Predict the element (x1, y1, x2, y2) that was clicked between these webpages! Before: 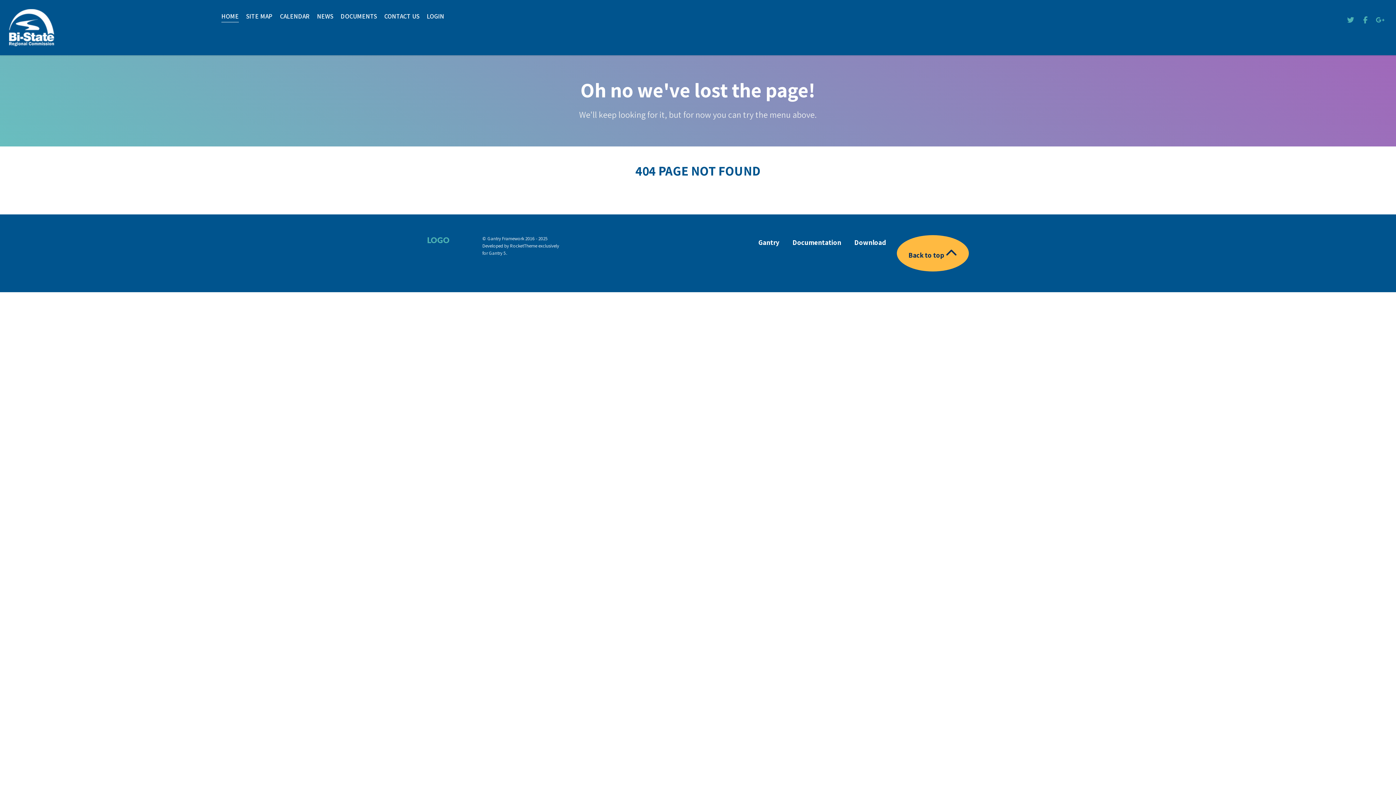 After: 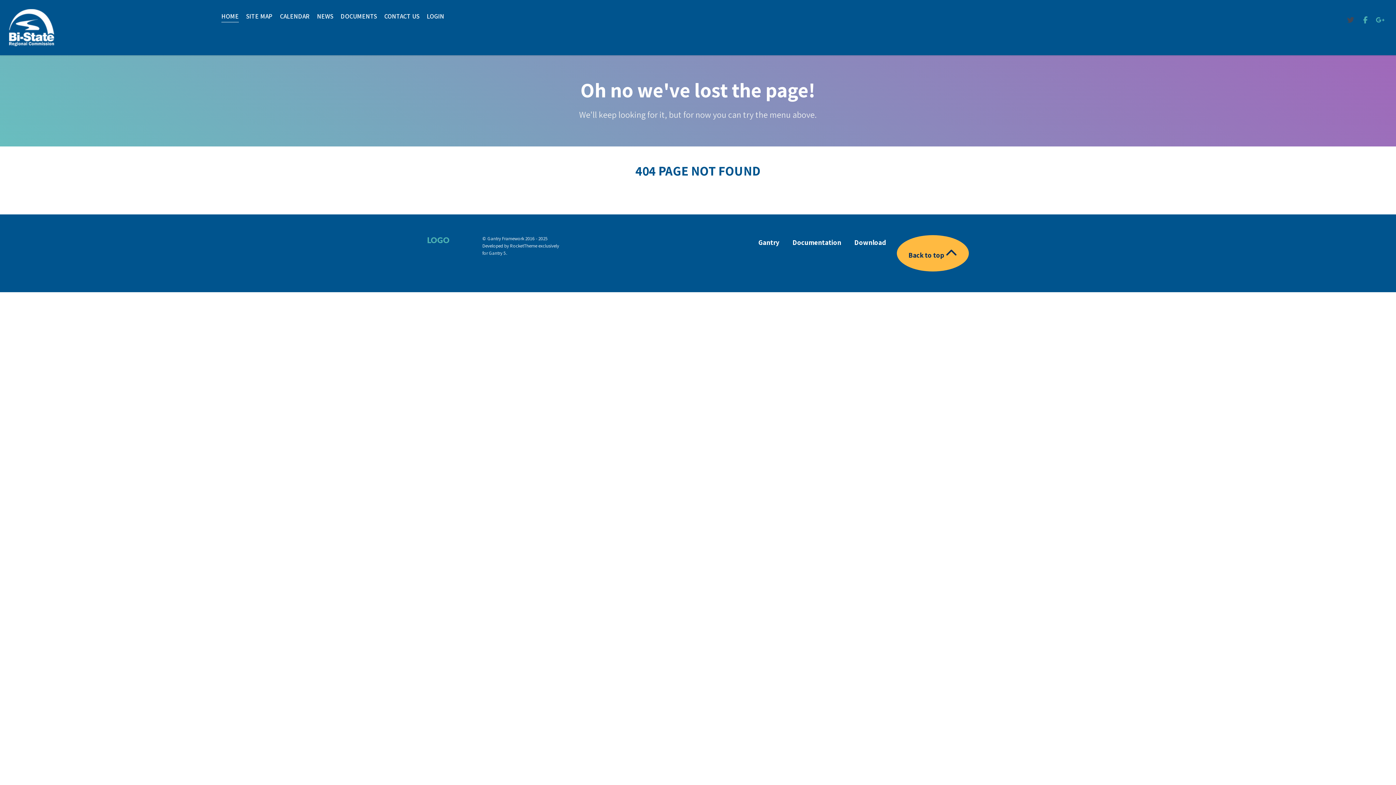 Action: label:   bbox: (1344, 14, 1359, 25)